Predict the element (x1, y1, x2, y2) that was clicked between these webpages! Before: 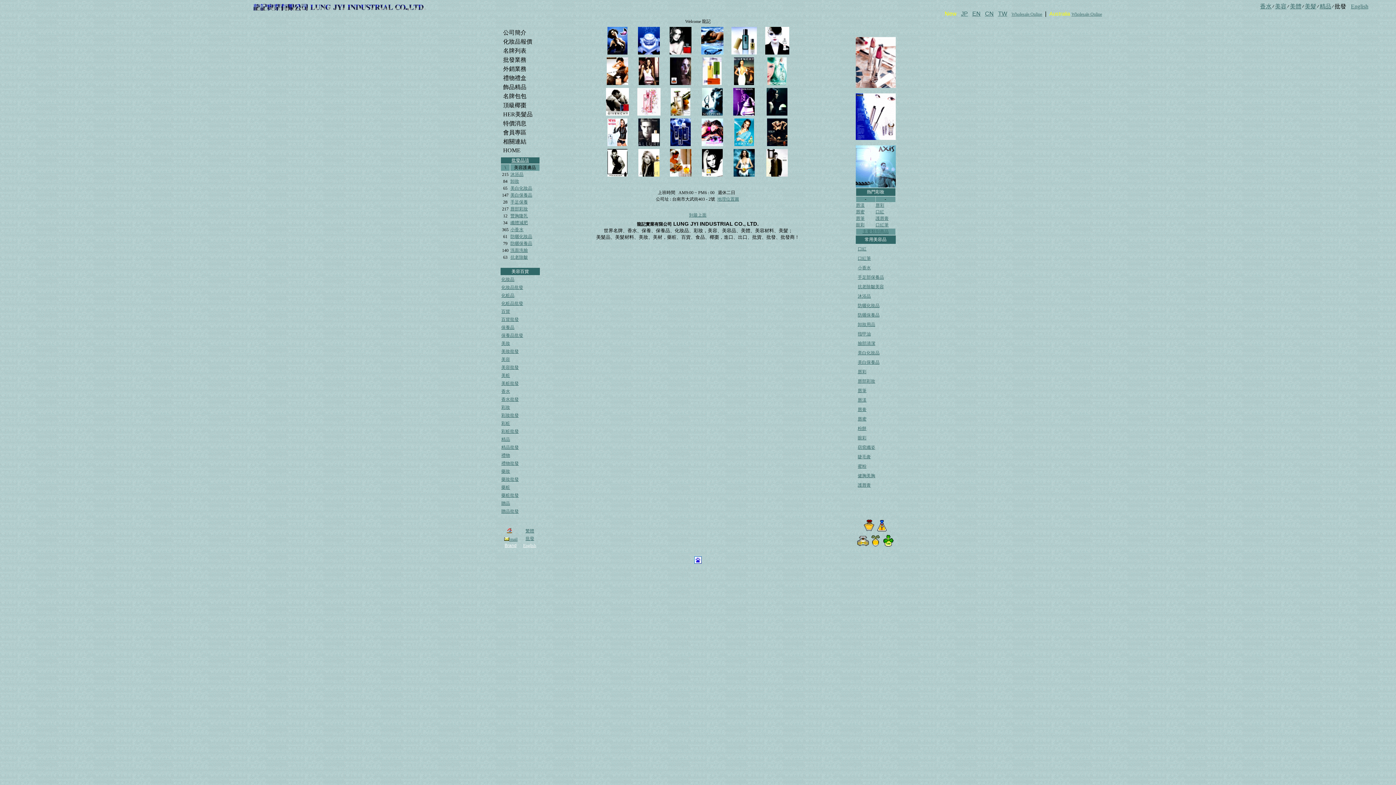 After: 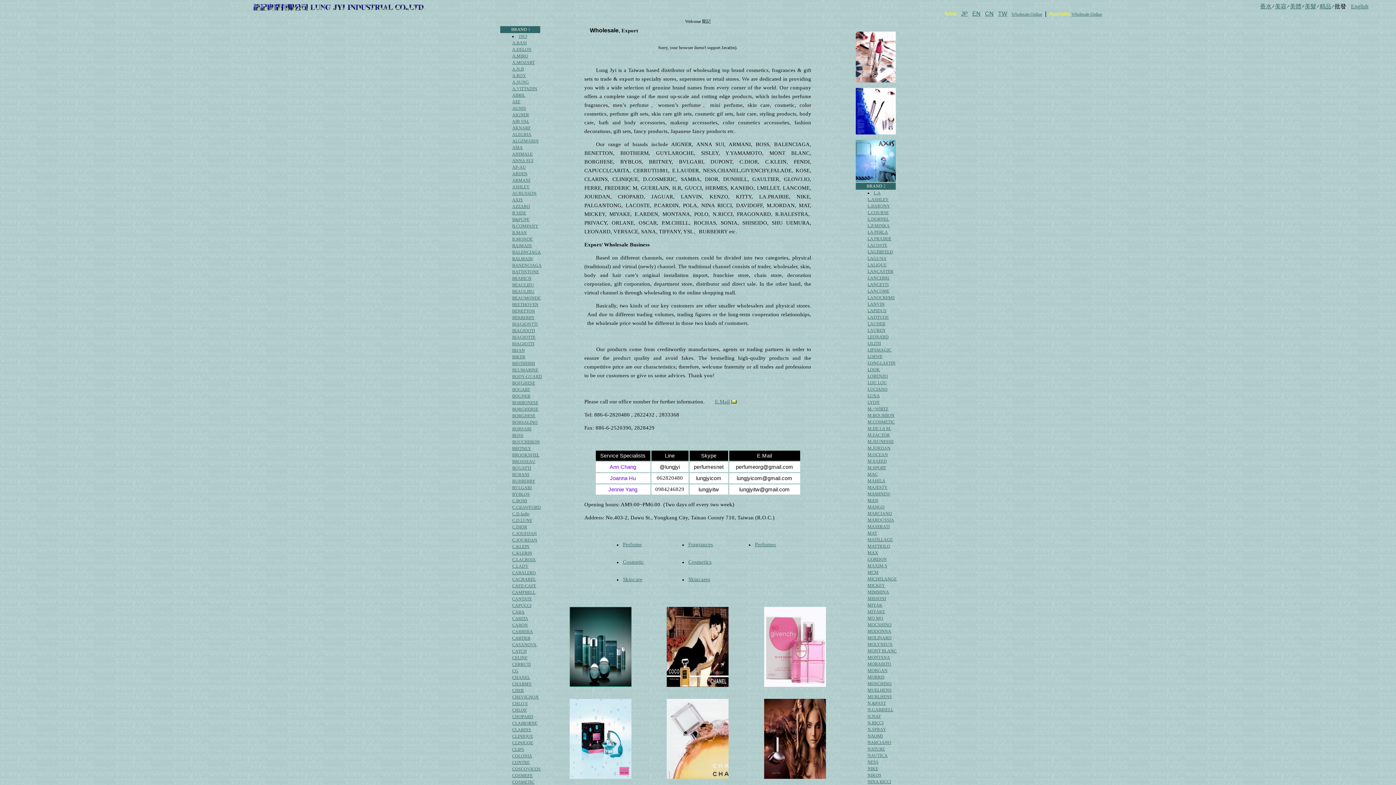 Action: label: English bbox: (1351, 4, 1368, 9)